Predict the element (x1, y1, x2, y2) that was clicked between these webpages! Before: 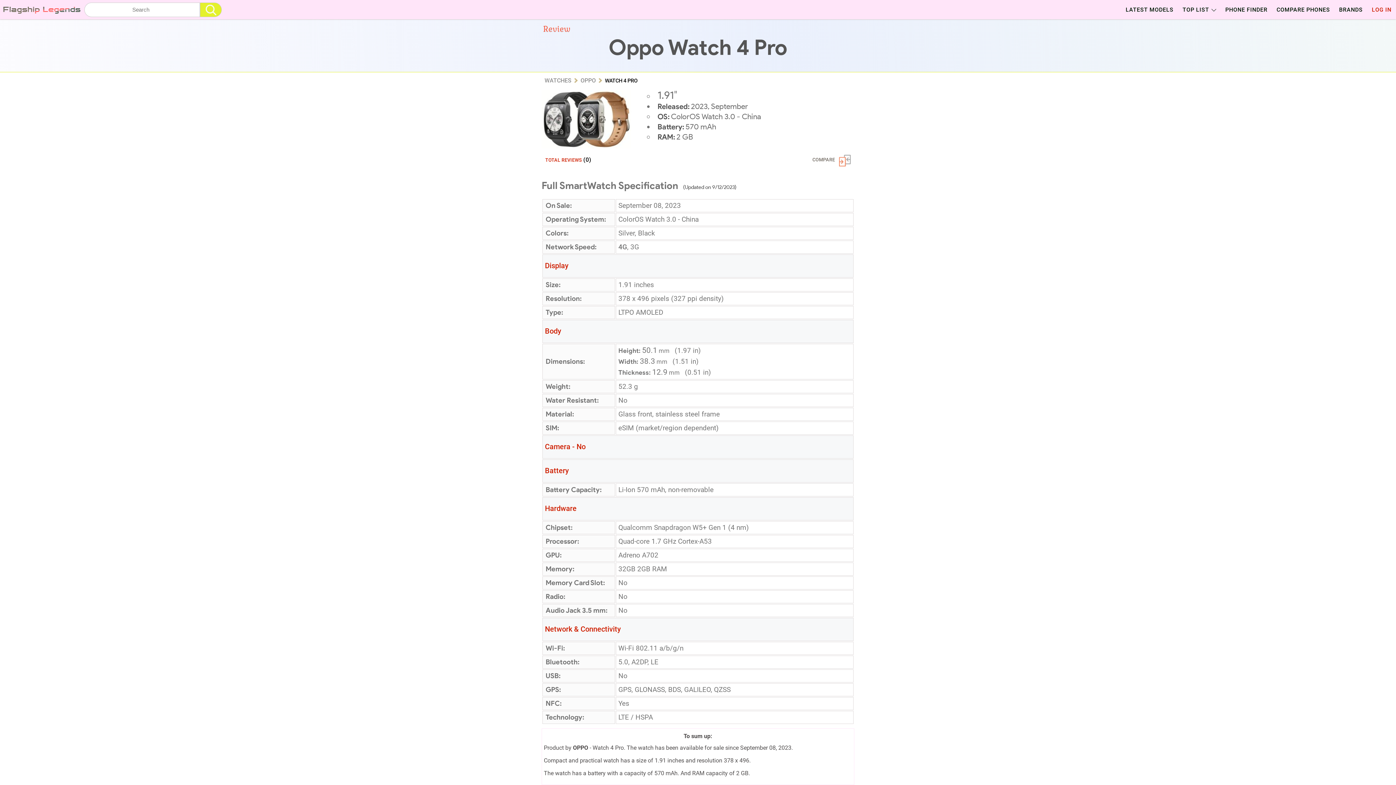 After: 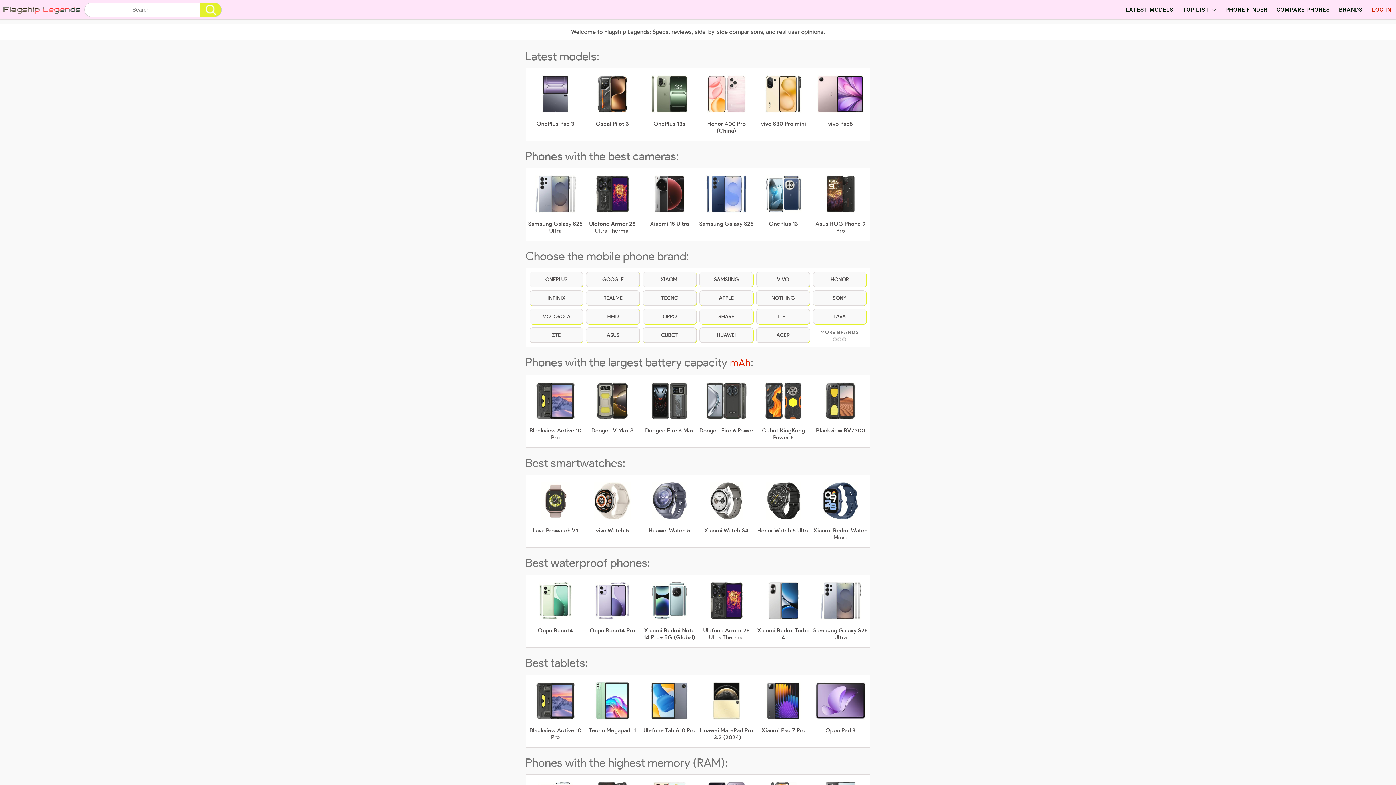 Action: label: Flagship Legends bbox: (0, 0, 84, 18)